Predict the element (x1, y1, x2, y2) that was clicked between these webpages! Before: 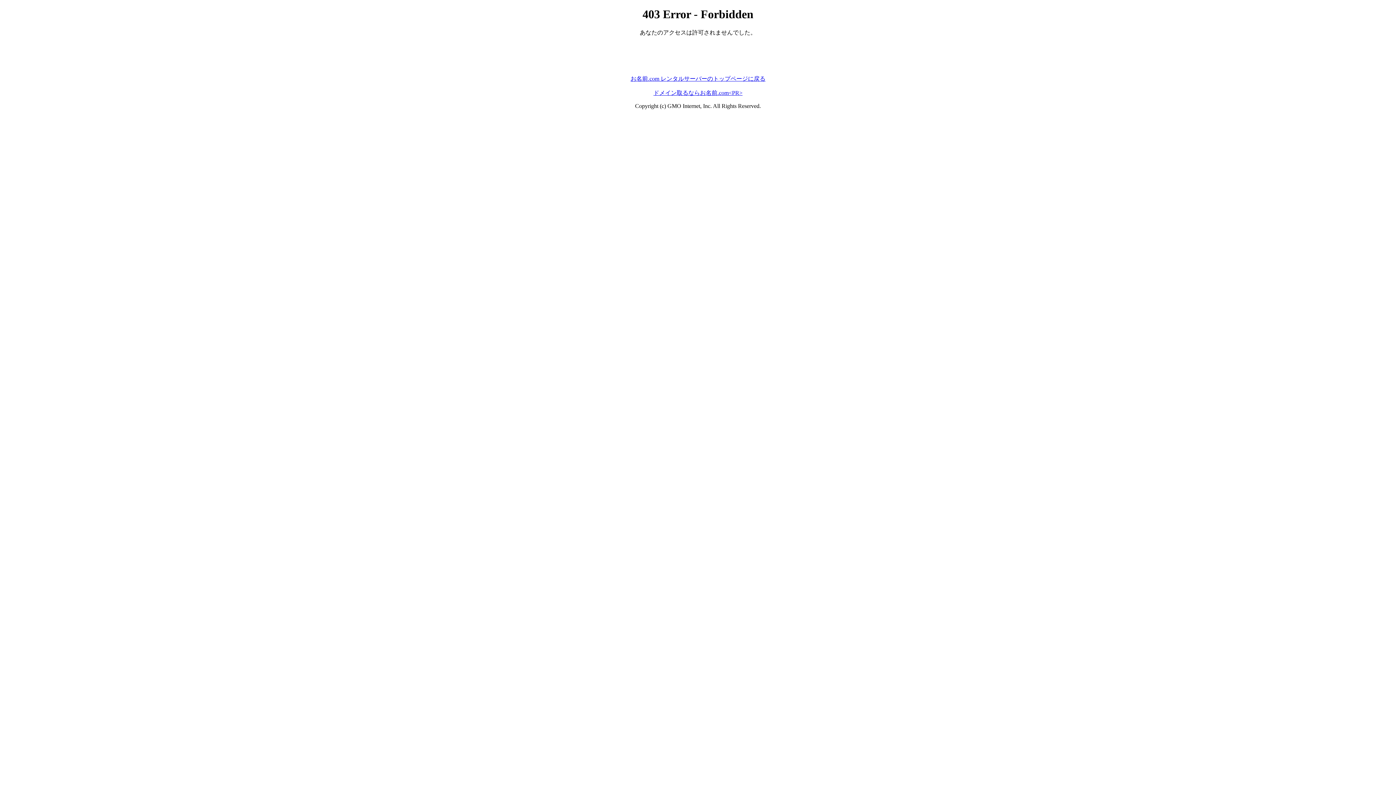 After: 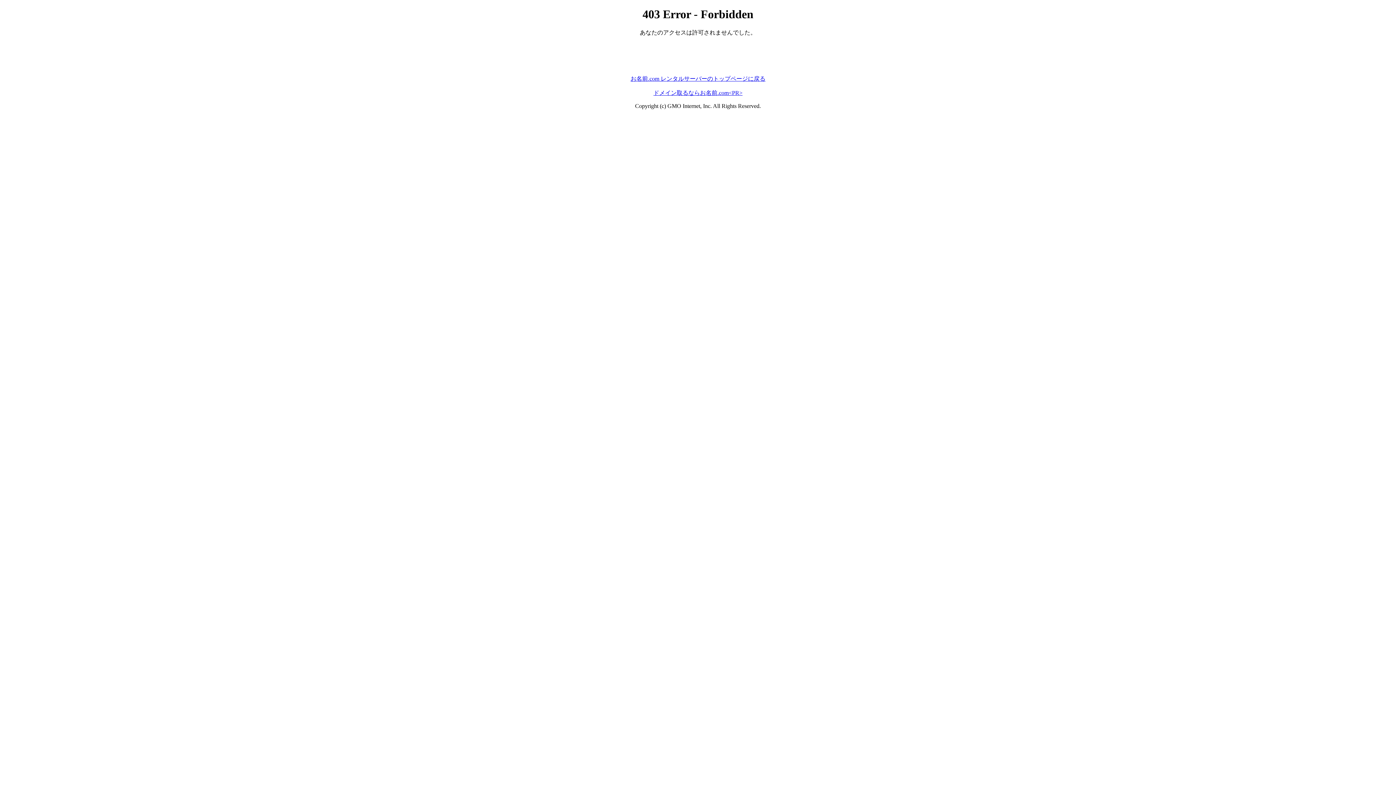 Action: label: ドメイン取るならお名前.com<PR> bbox: (653, 89, 742, 95)